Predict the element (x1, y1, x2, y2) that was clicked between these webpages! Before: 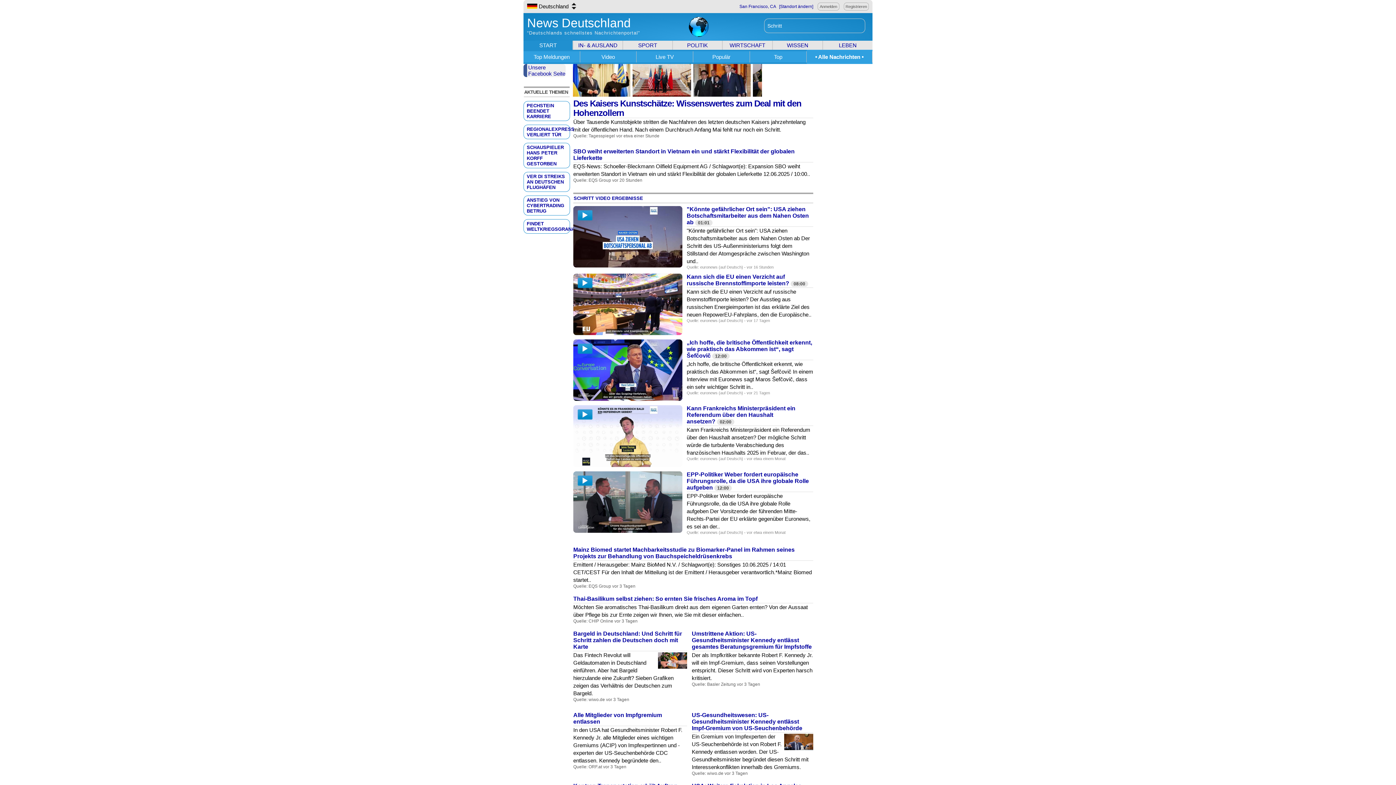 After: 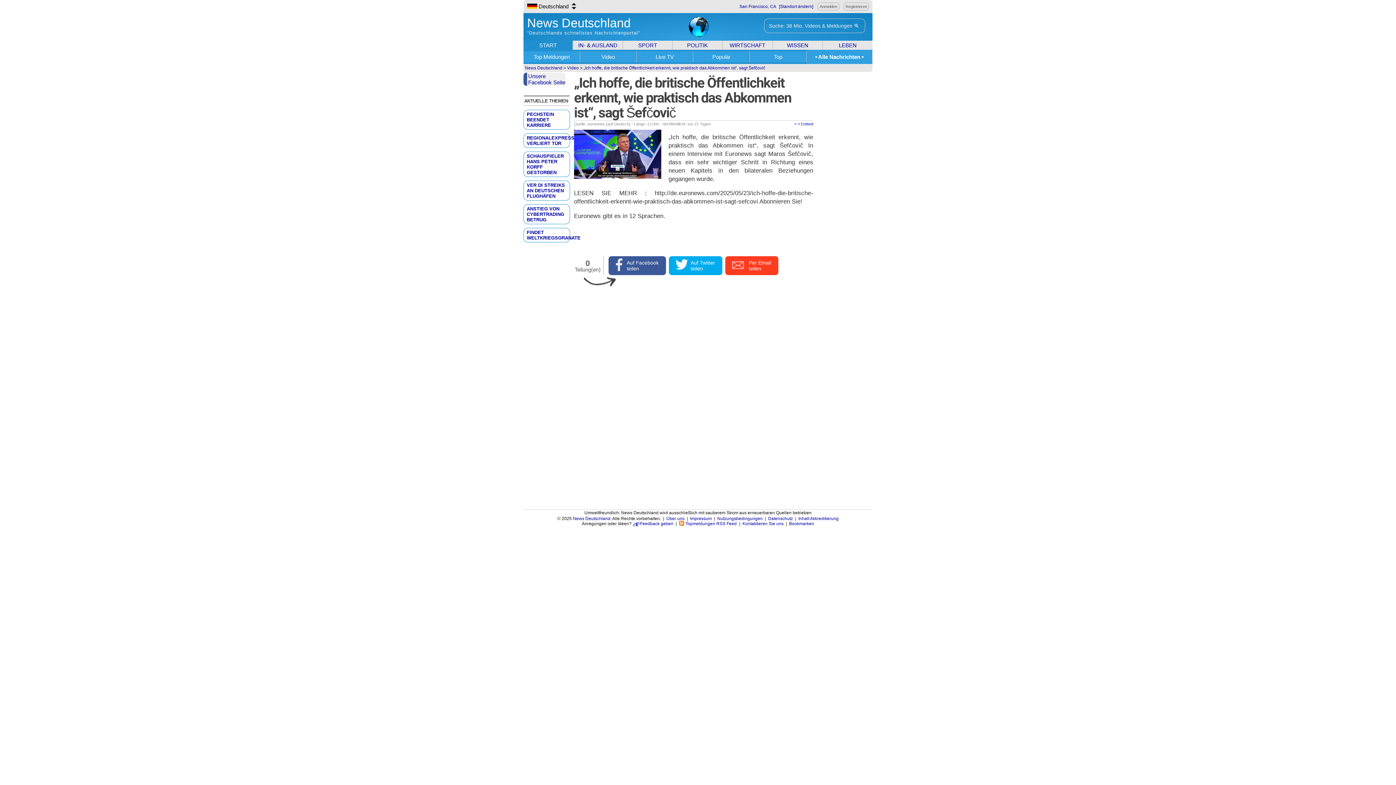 Action: bbox: (577, 343, 593, 354)